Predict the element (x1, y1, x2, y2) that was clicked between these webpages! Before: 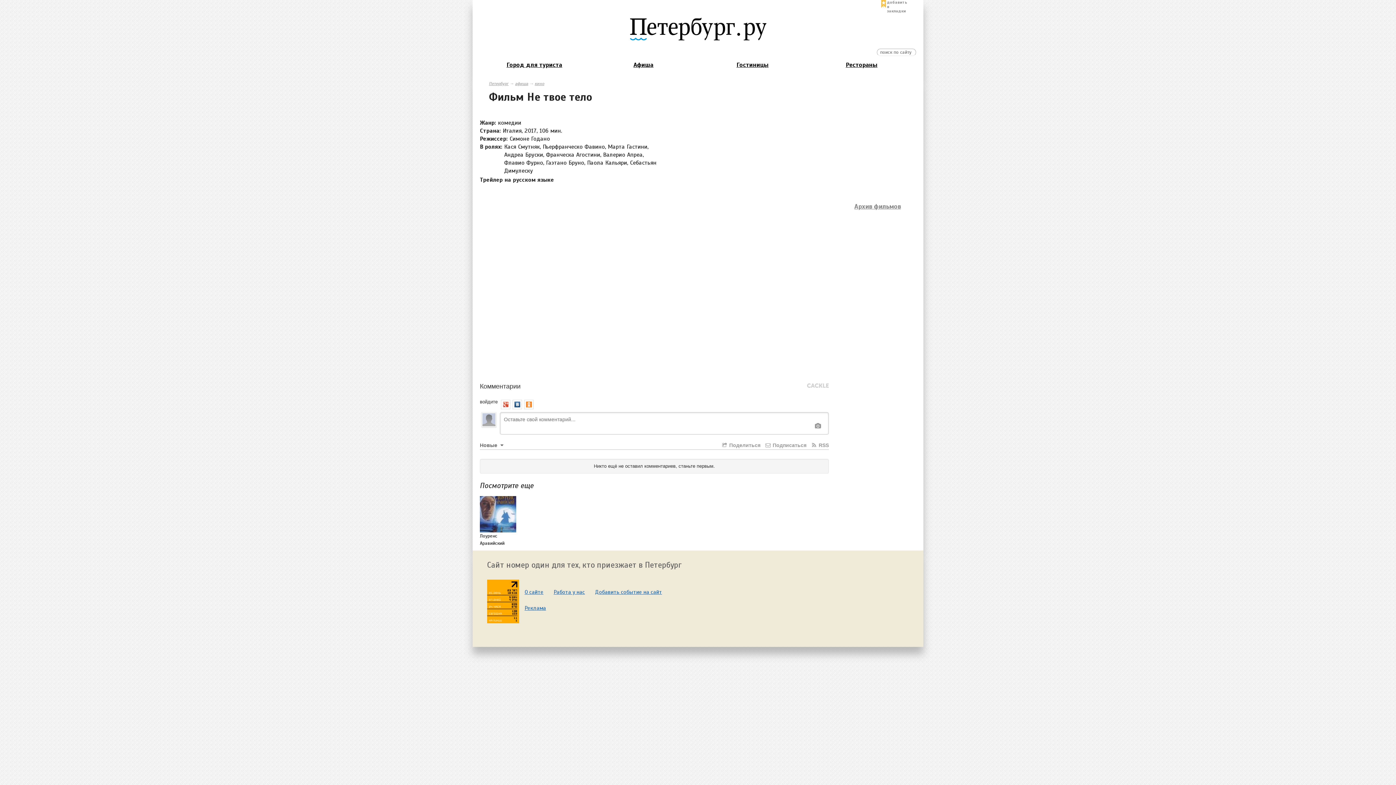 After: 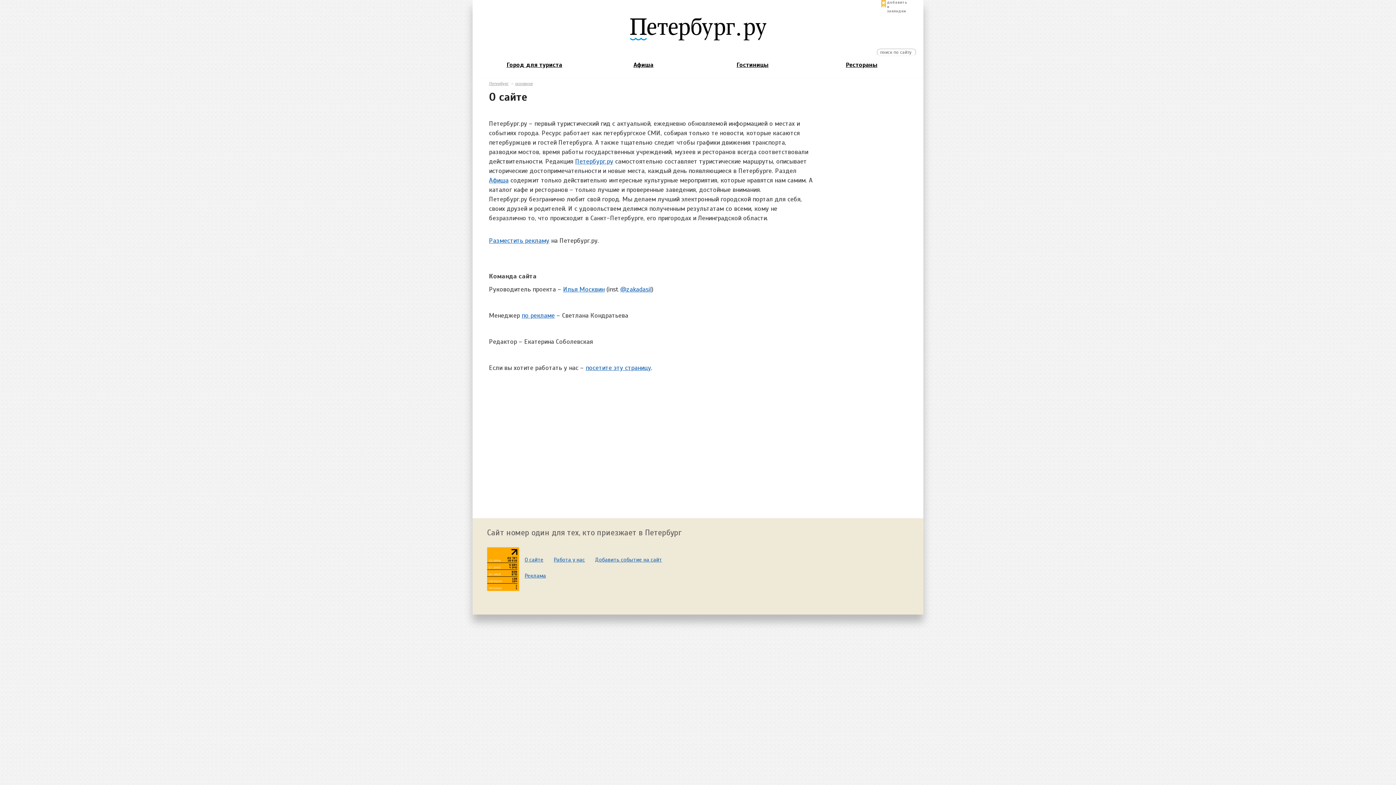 Action: label: О сайте bbox: (524, 588, 543, 595)